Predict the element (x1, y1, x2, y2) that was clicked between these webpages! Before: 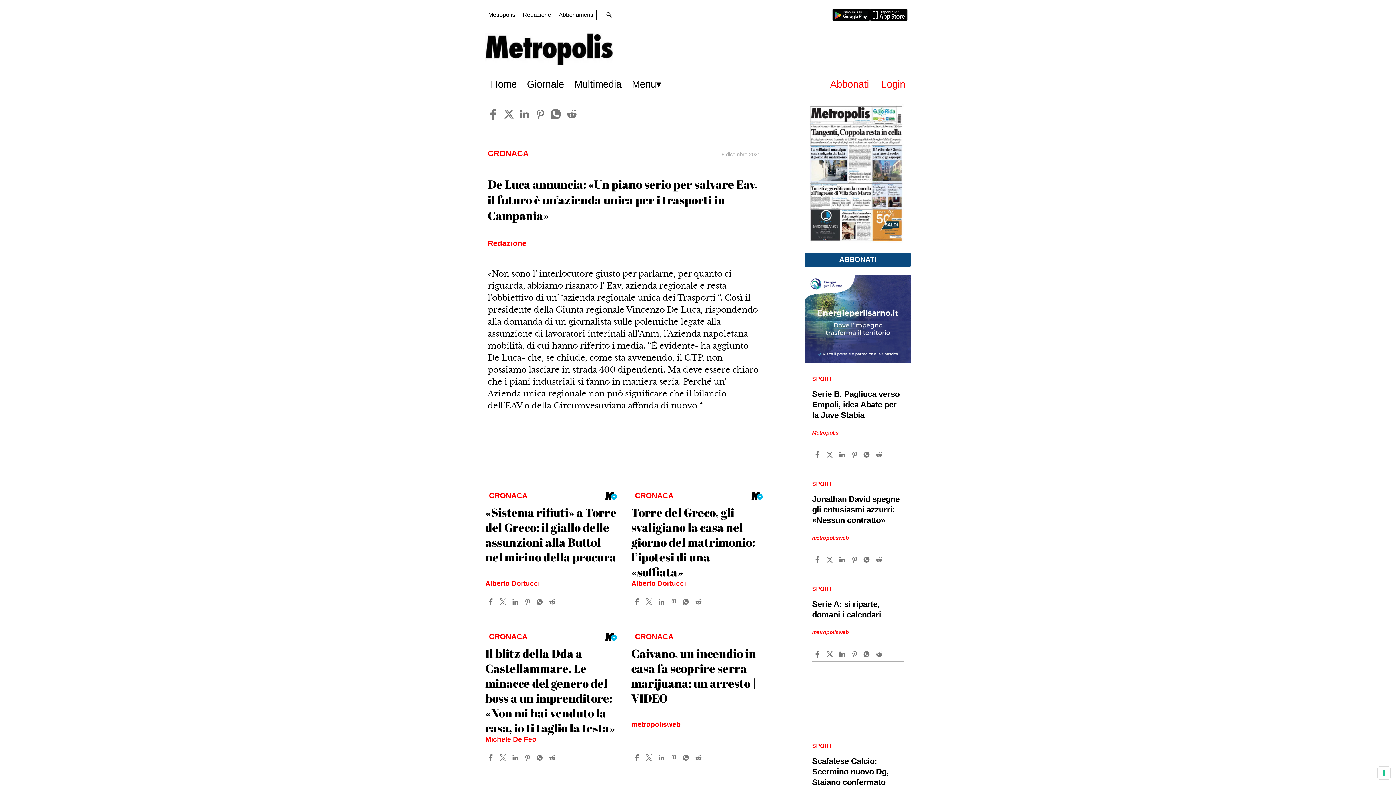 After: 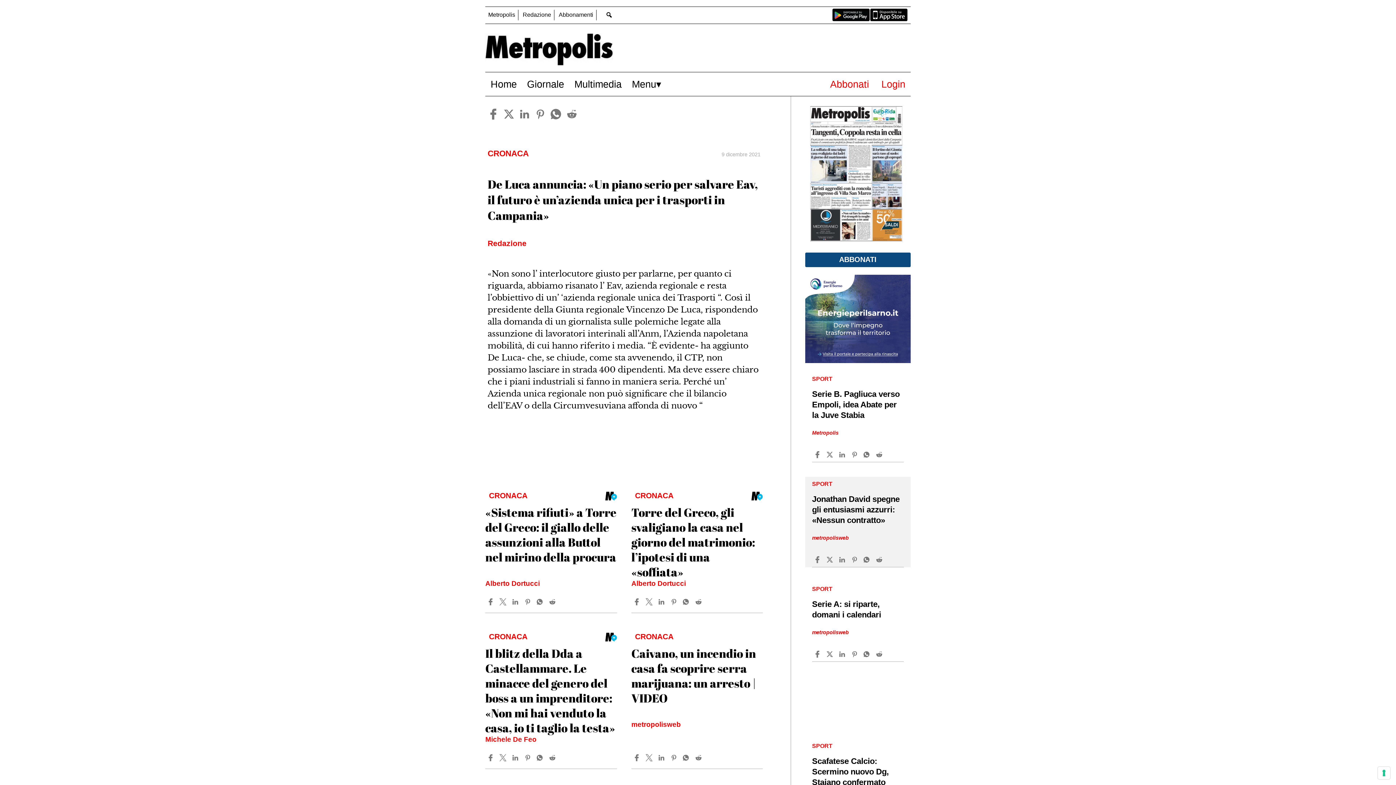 Action: bbox: (814, 413, 822, 421)